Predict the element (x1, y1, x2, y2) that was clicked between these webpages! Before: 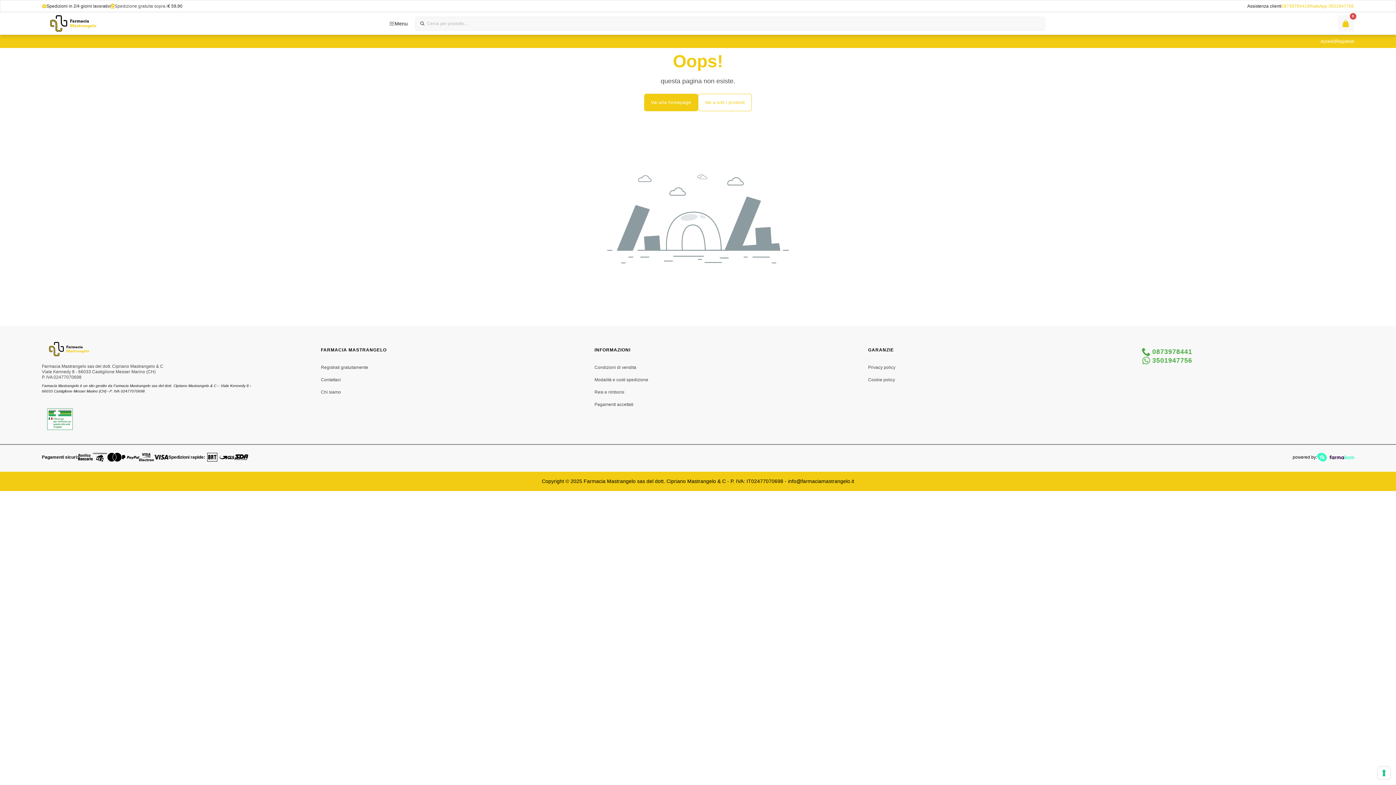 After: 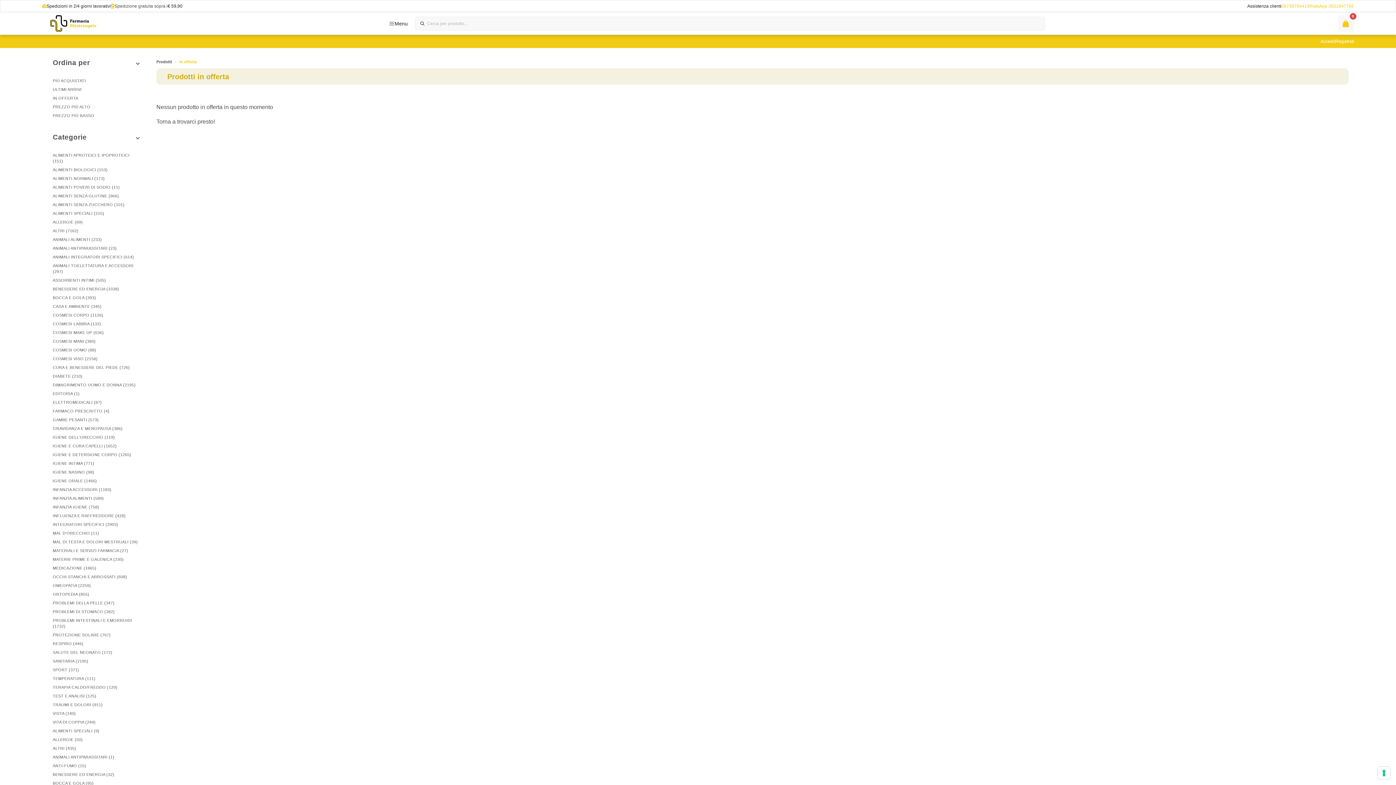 Action: bbox: (698, 93, 752, 111) label: Vai a tutti i prodotti